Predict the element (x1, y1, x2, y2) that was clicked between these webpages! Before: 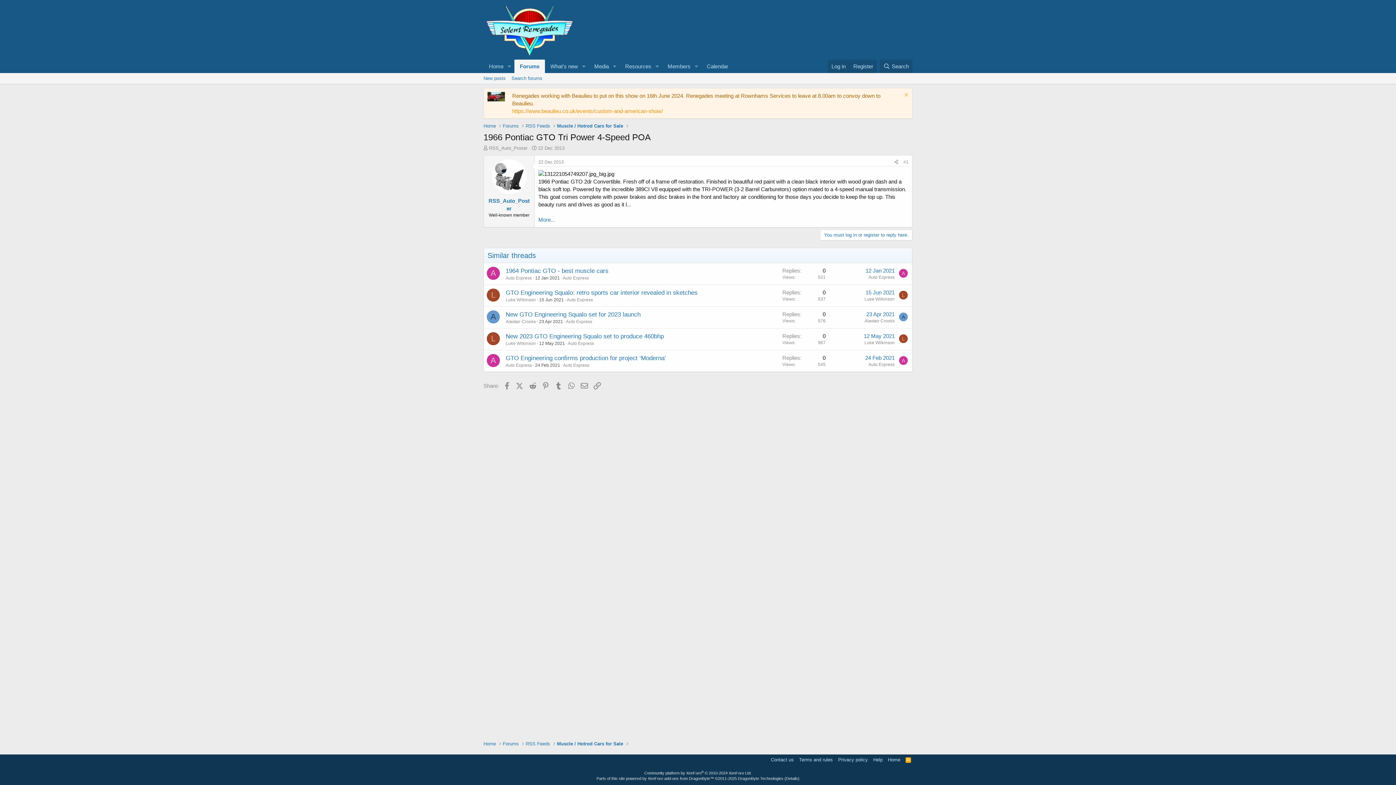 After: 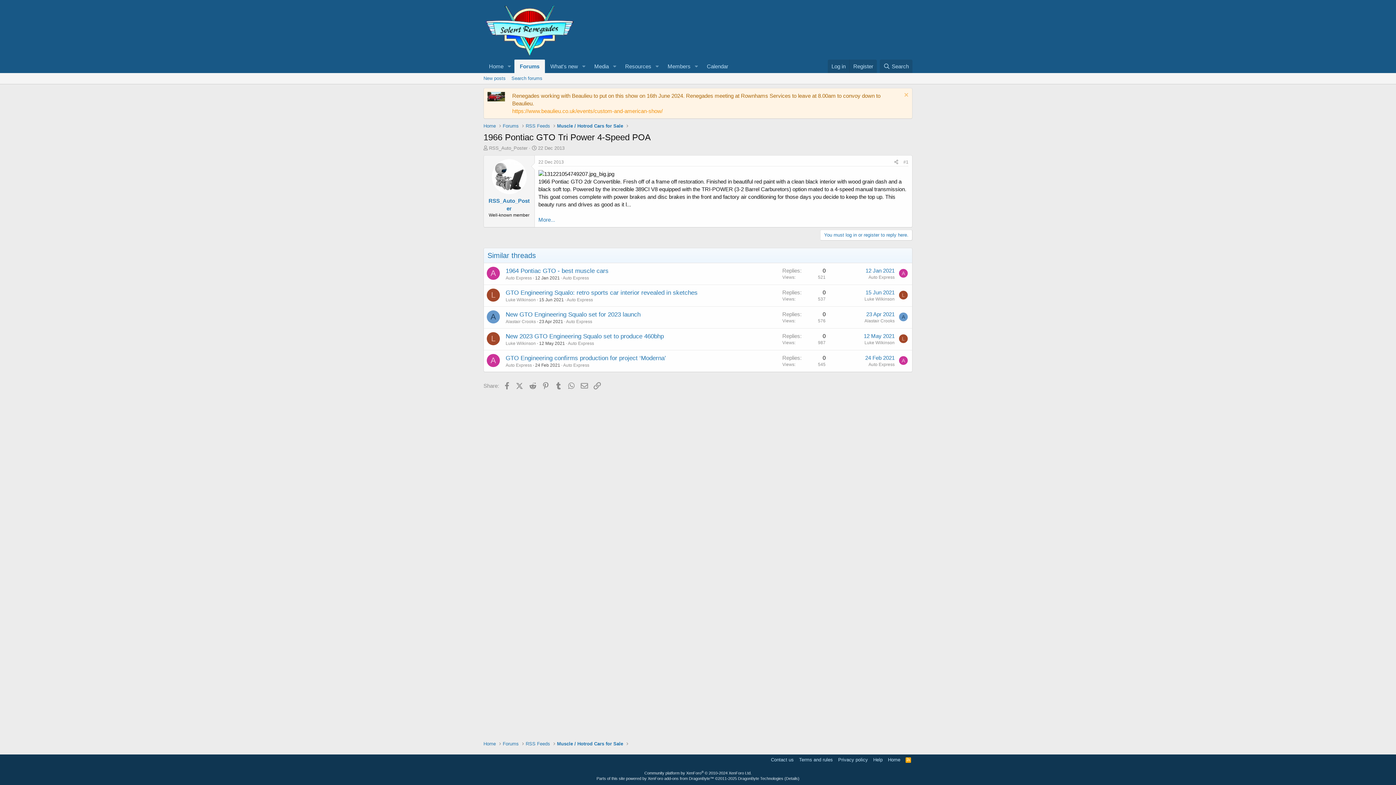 Action: label: 22 Dec 2013 bbox: (538, 159, 564, 164)